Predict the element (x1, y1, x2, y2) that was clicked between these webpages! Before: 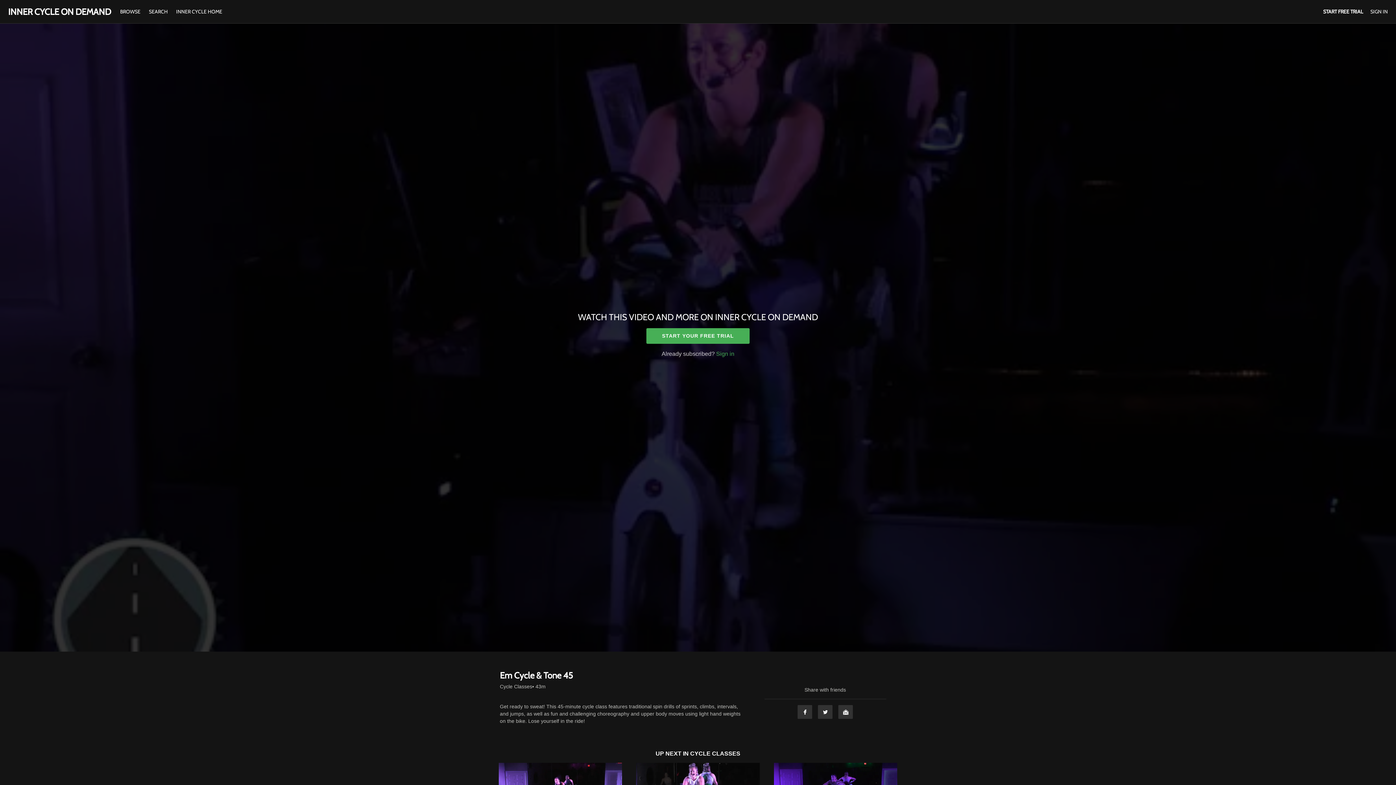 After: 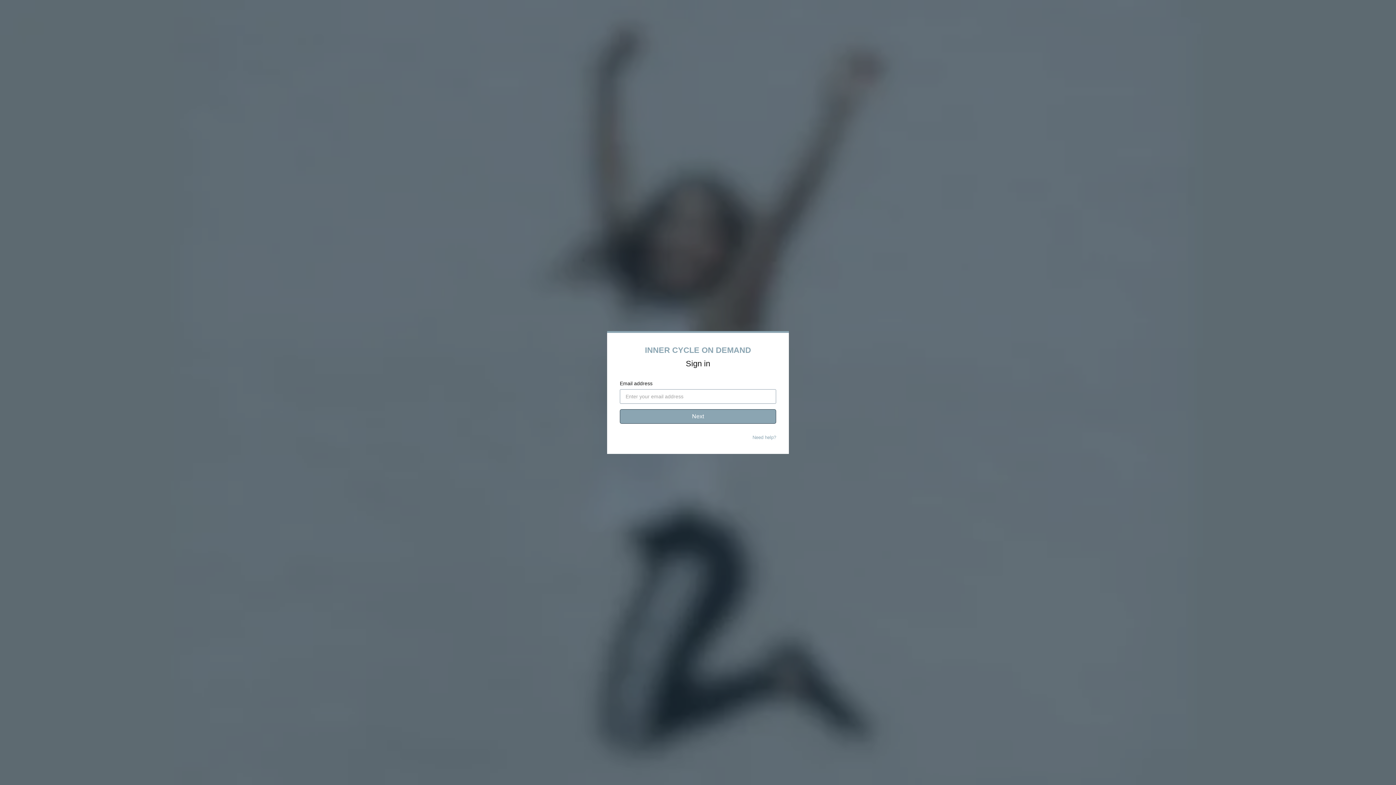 Action: label: Sign in bbox: (716, 350, 734, 357)